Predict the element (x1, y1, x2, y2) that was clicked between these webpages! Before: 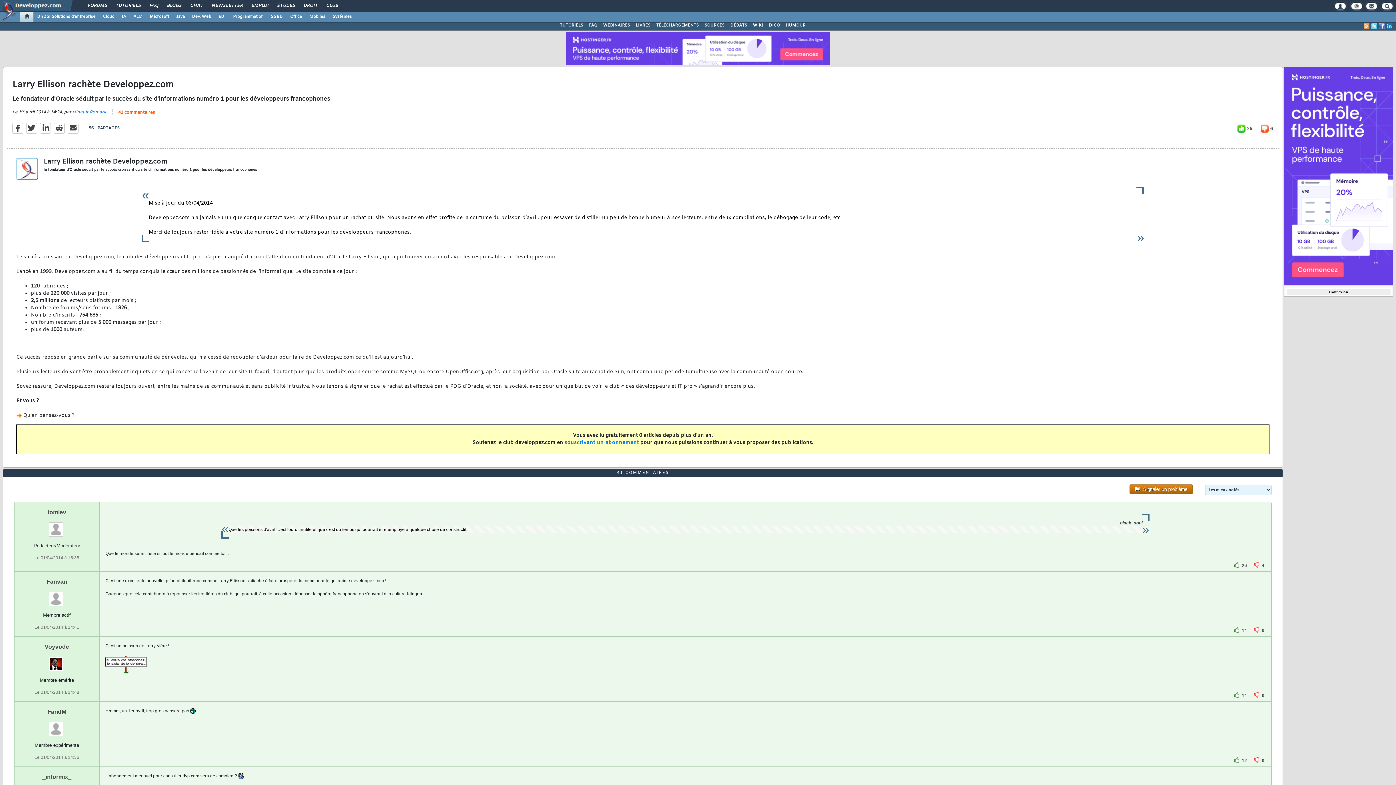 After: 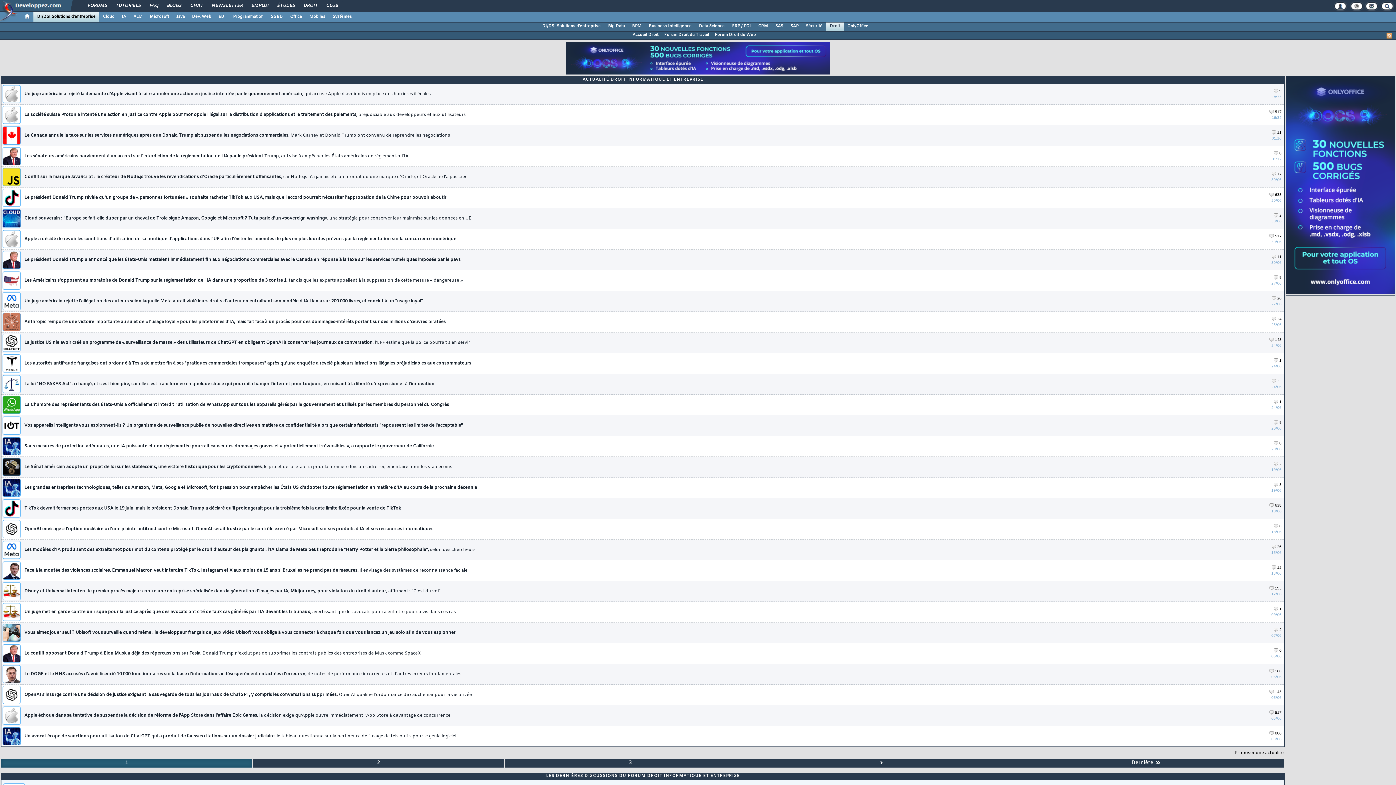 Action: bbox: (298, 0, 322, 12) label: DROIT